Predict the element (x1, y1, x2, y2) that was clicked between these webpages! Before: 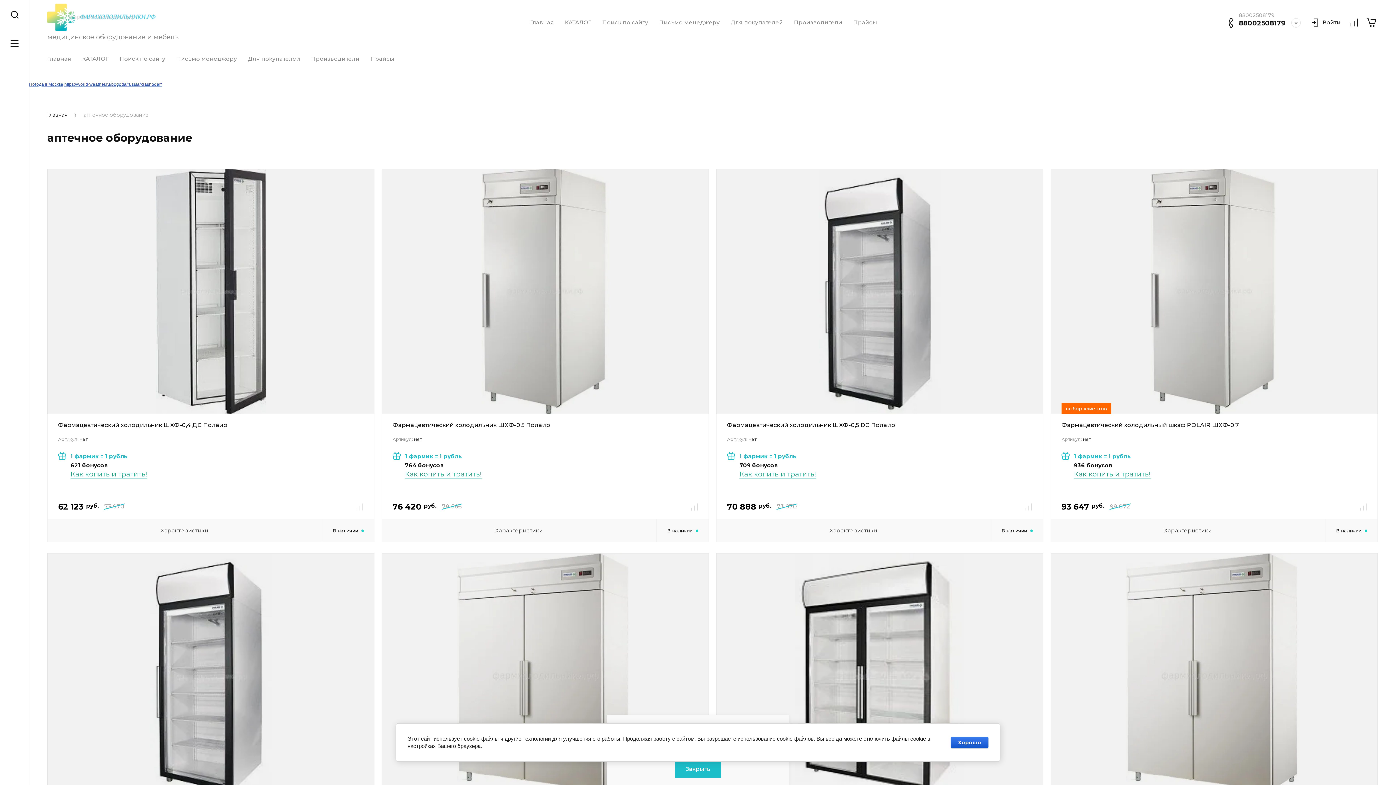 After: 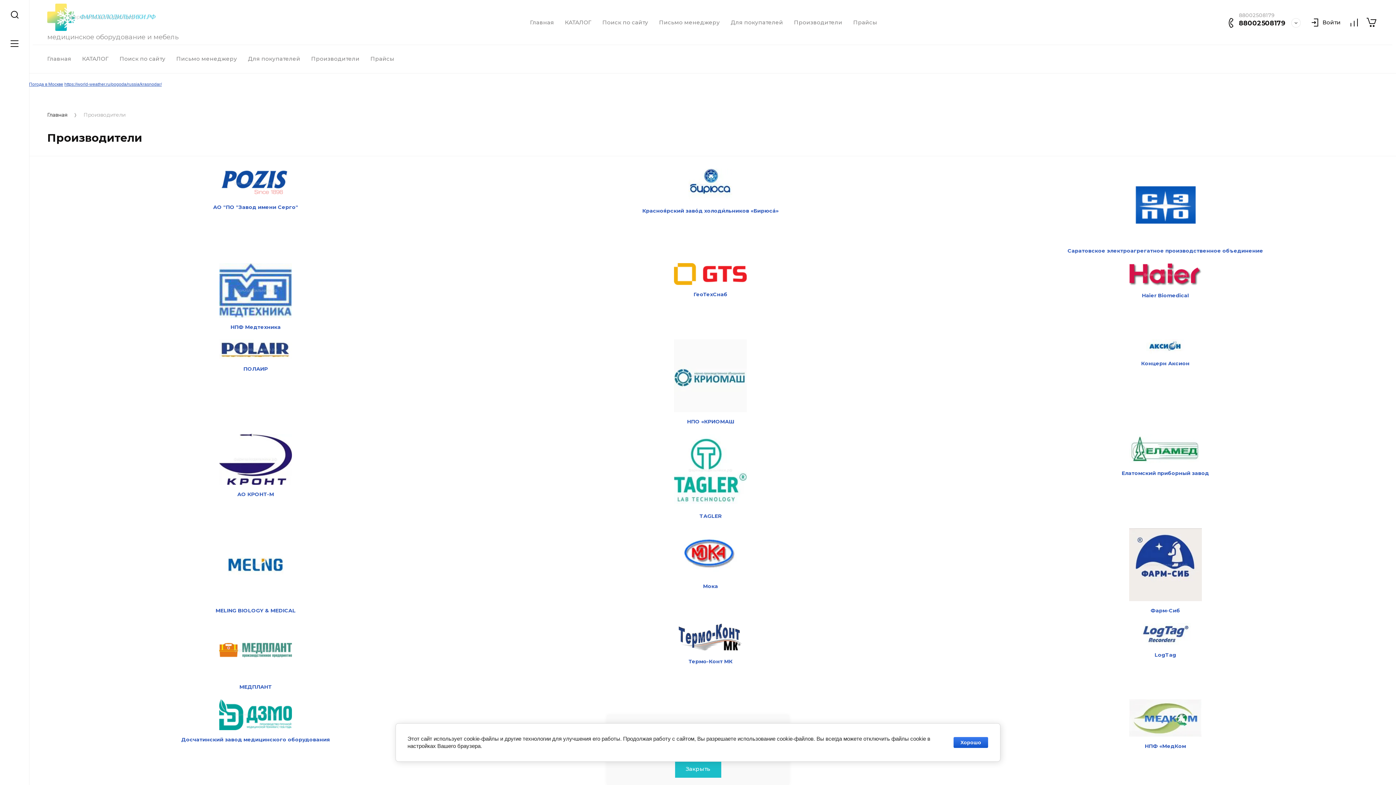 Action: label: Производители bbox: (305, 55, 365, 62)